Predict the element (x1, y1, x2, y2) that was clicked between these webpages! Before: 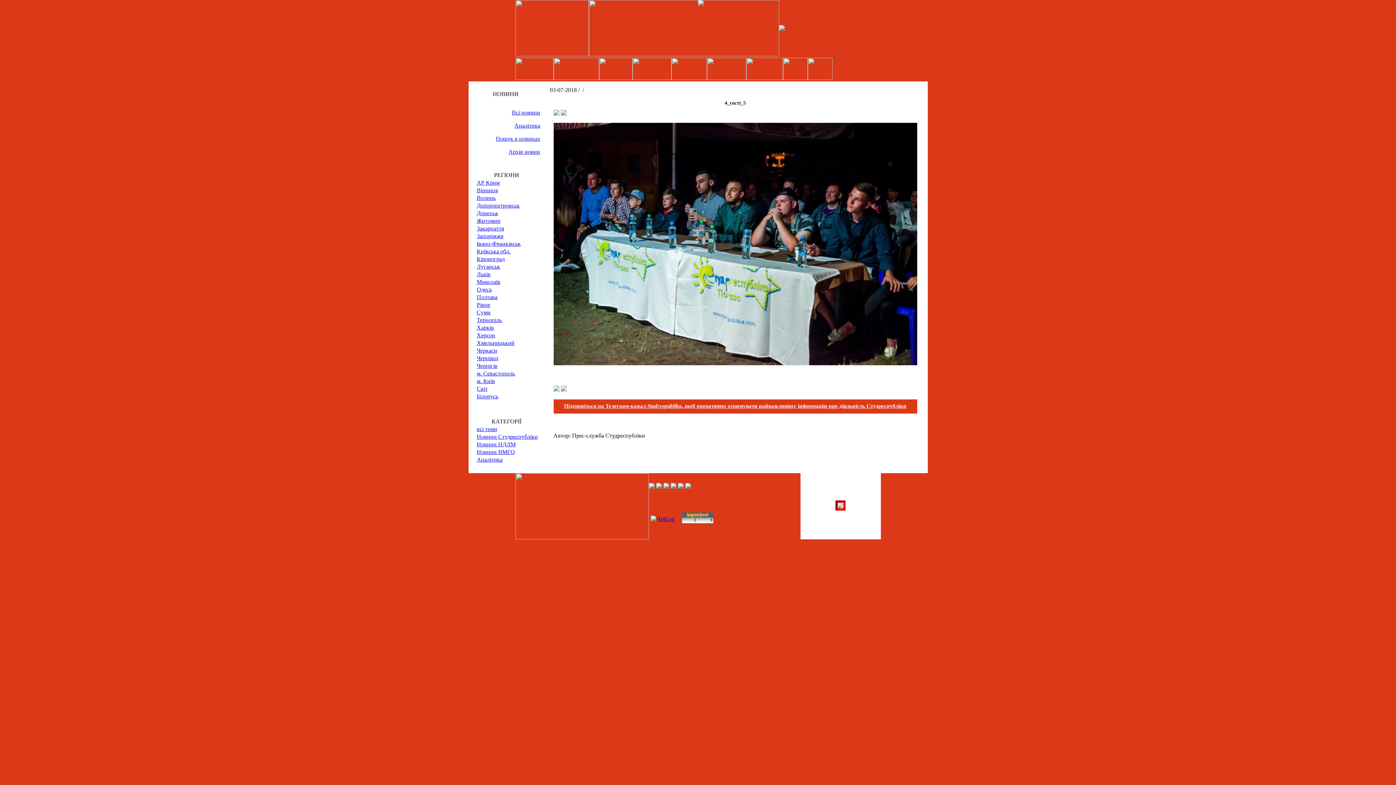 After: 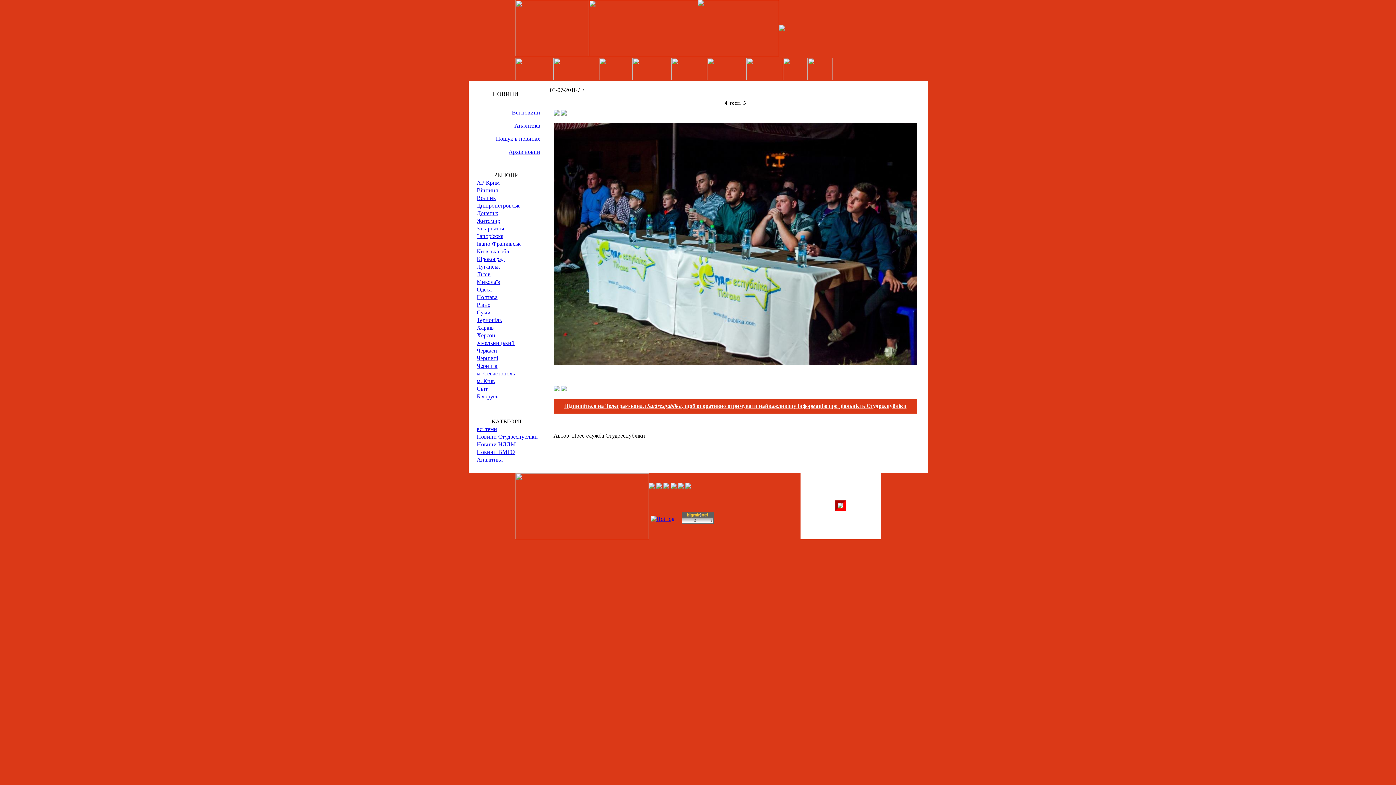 Action: bbox: (560, 386, 566, 392)